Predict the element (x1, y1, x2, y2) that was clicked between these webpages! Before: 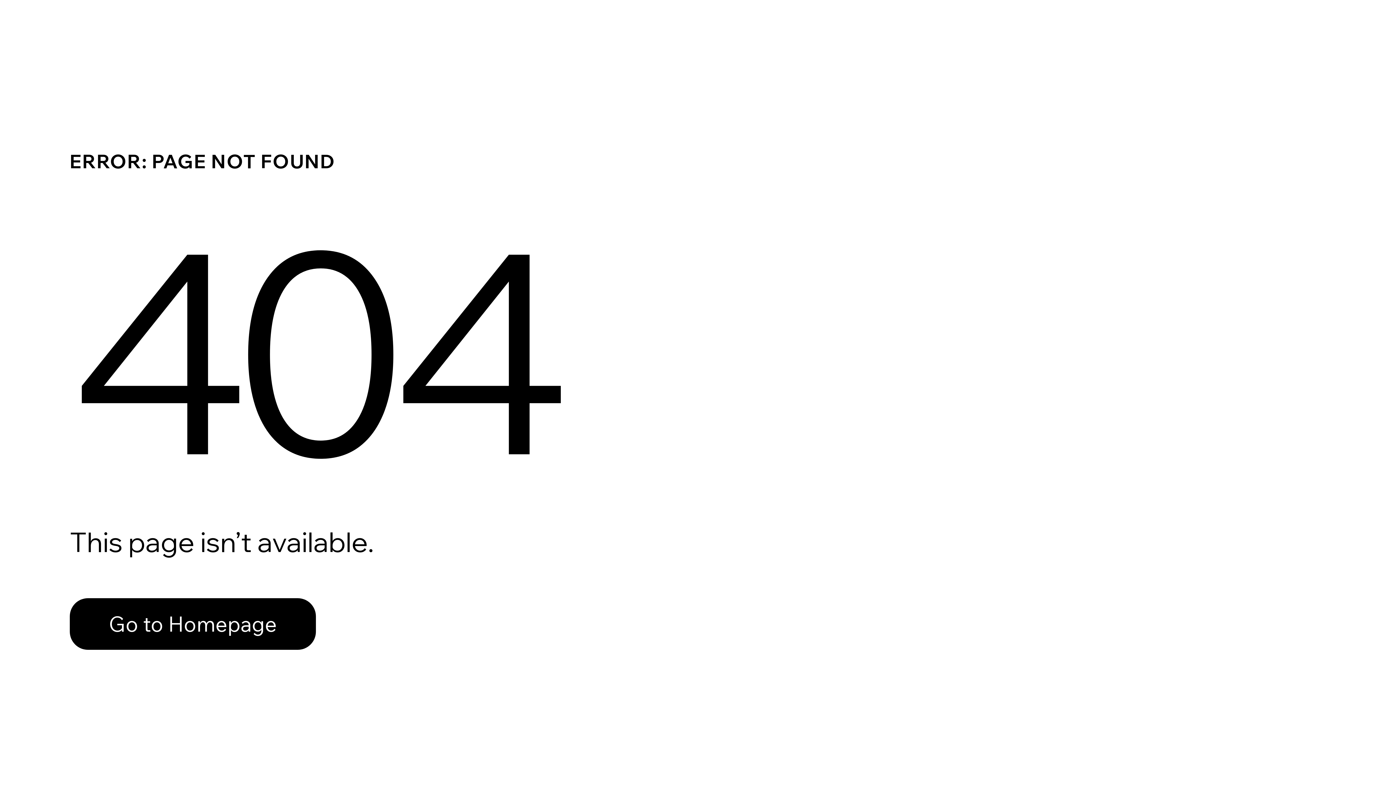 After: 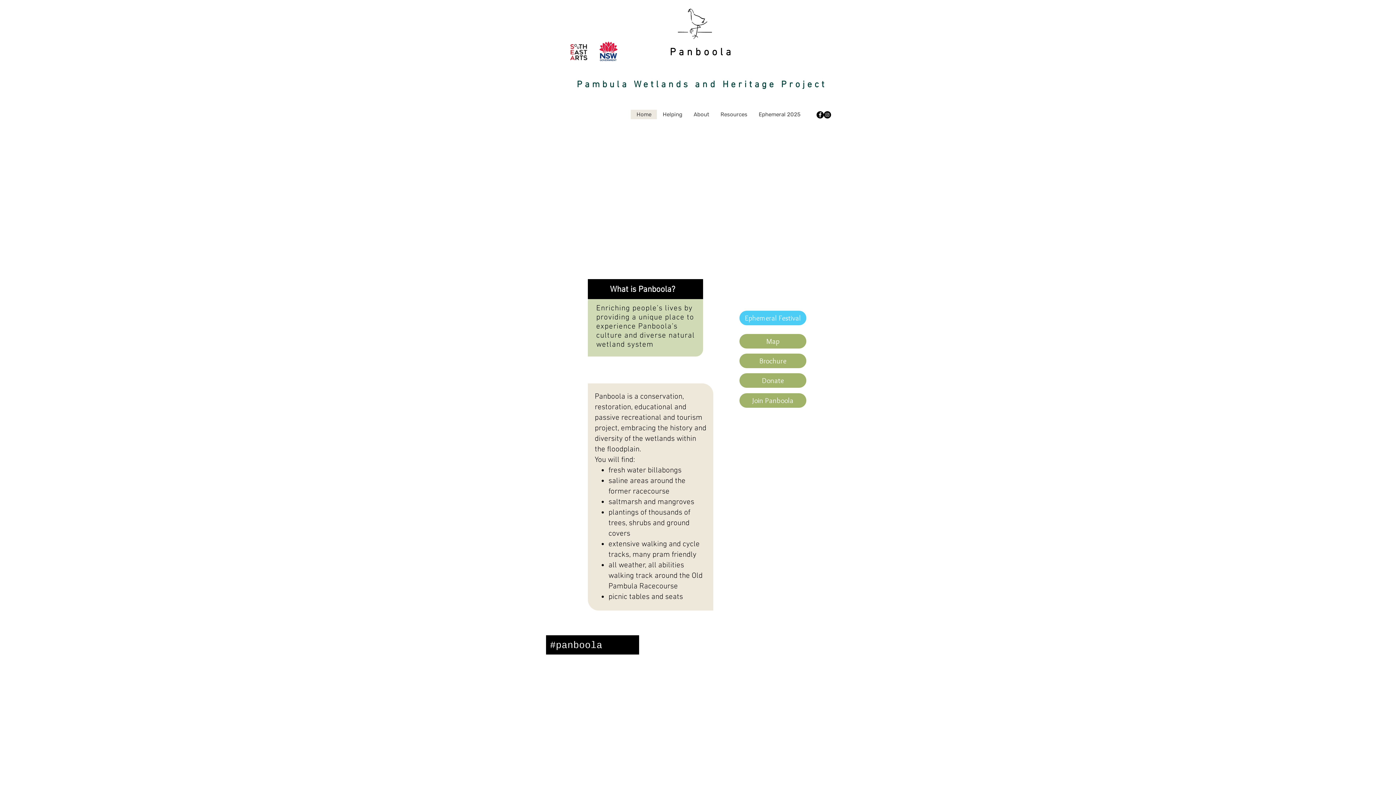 Action: label: Go to Homepage bbox: (69, 598, 316, 650)